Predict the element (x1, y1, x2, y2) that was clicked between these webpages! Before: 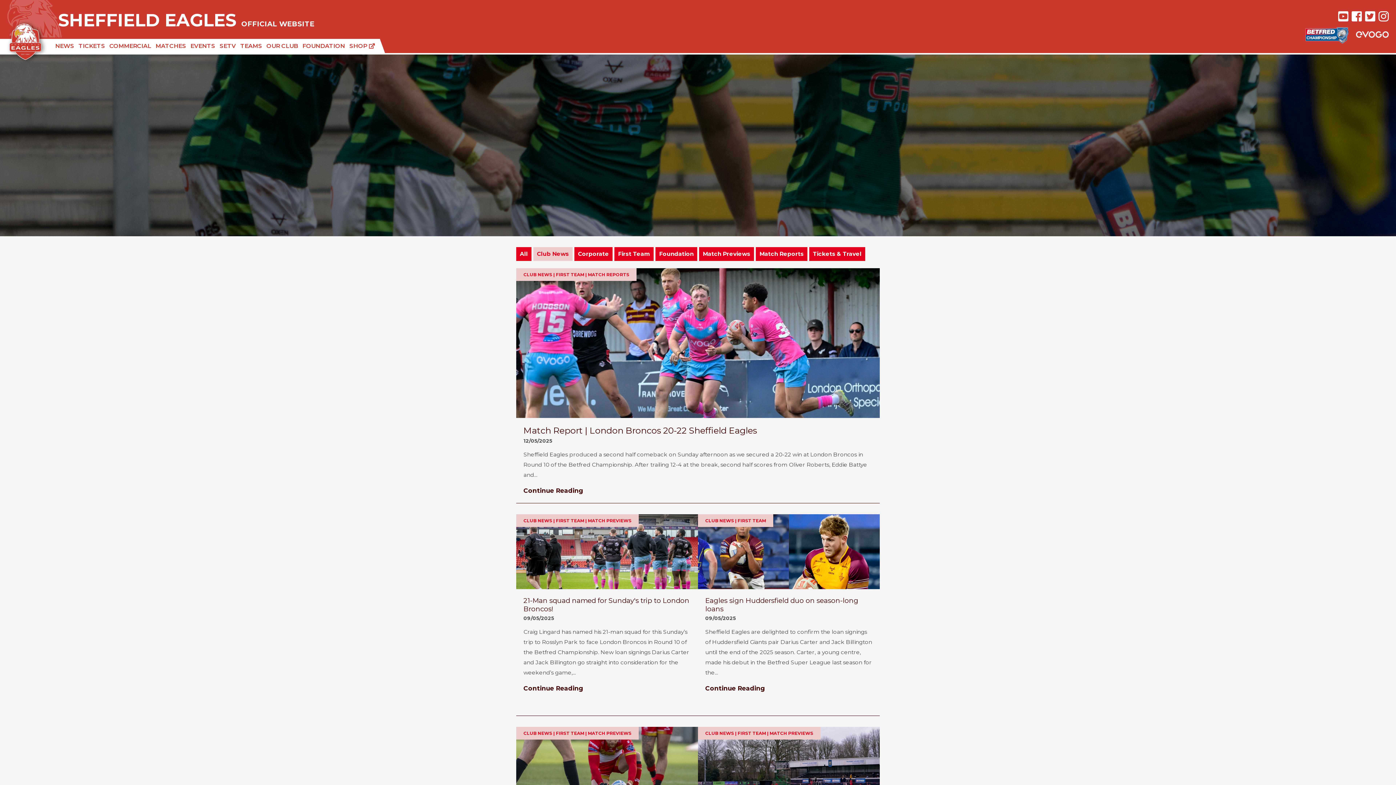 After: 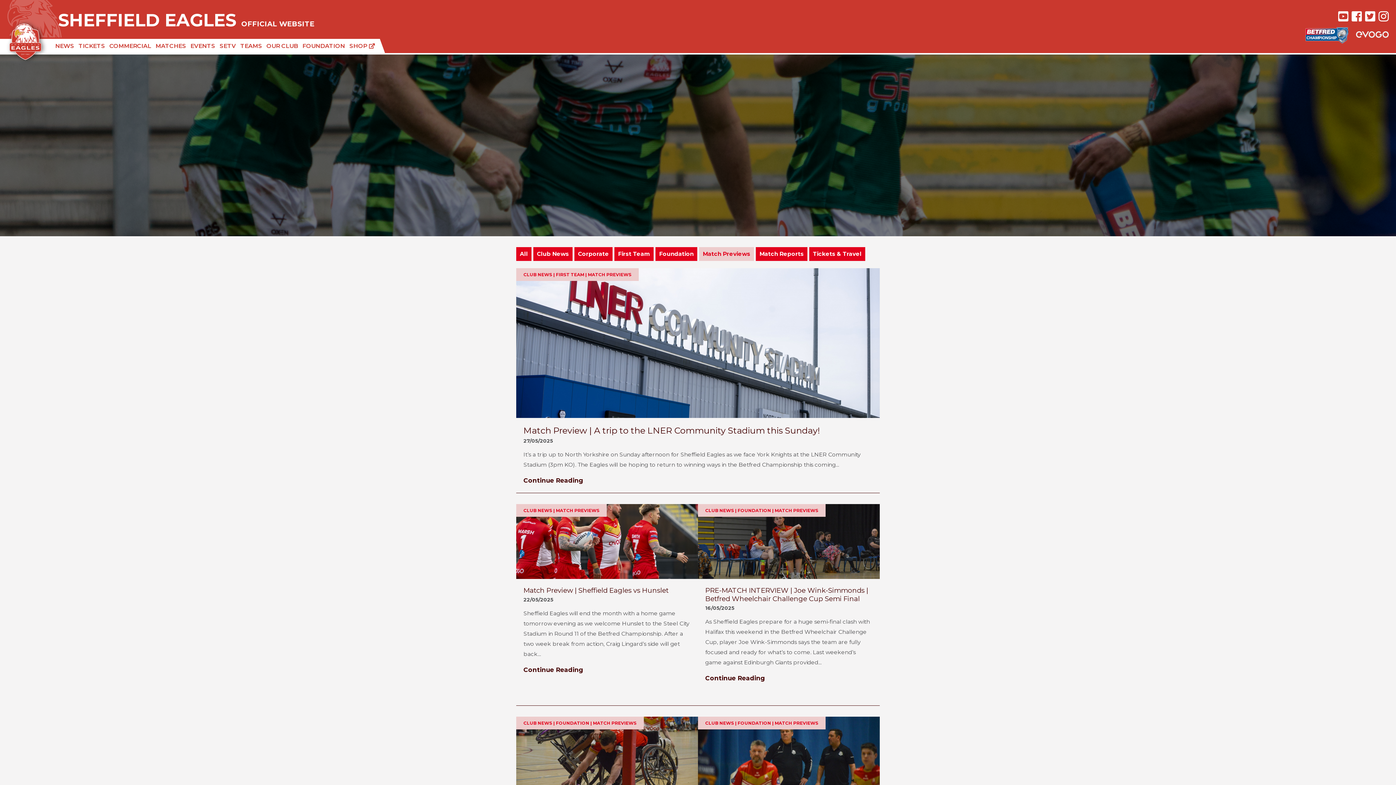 Action: bbox: (699, 247, 754, 261) label: Match Previews